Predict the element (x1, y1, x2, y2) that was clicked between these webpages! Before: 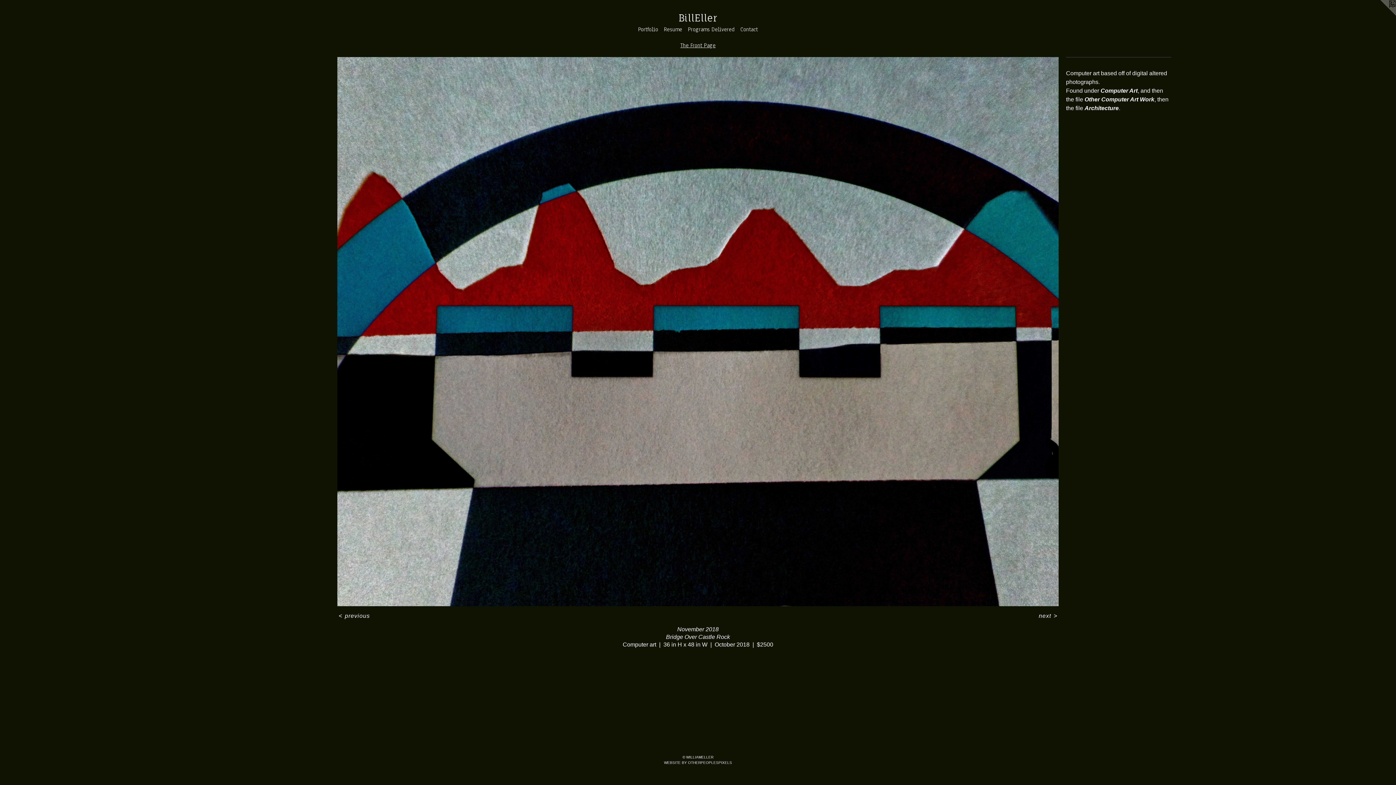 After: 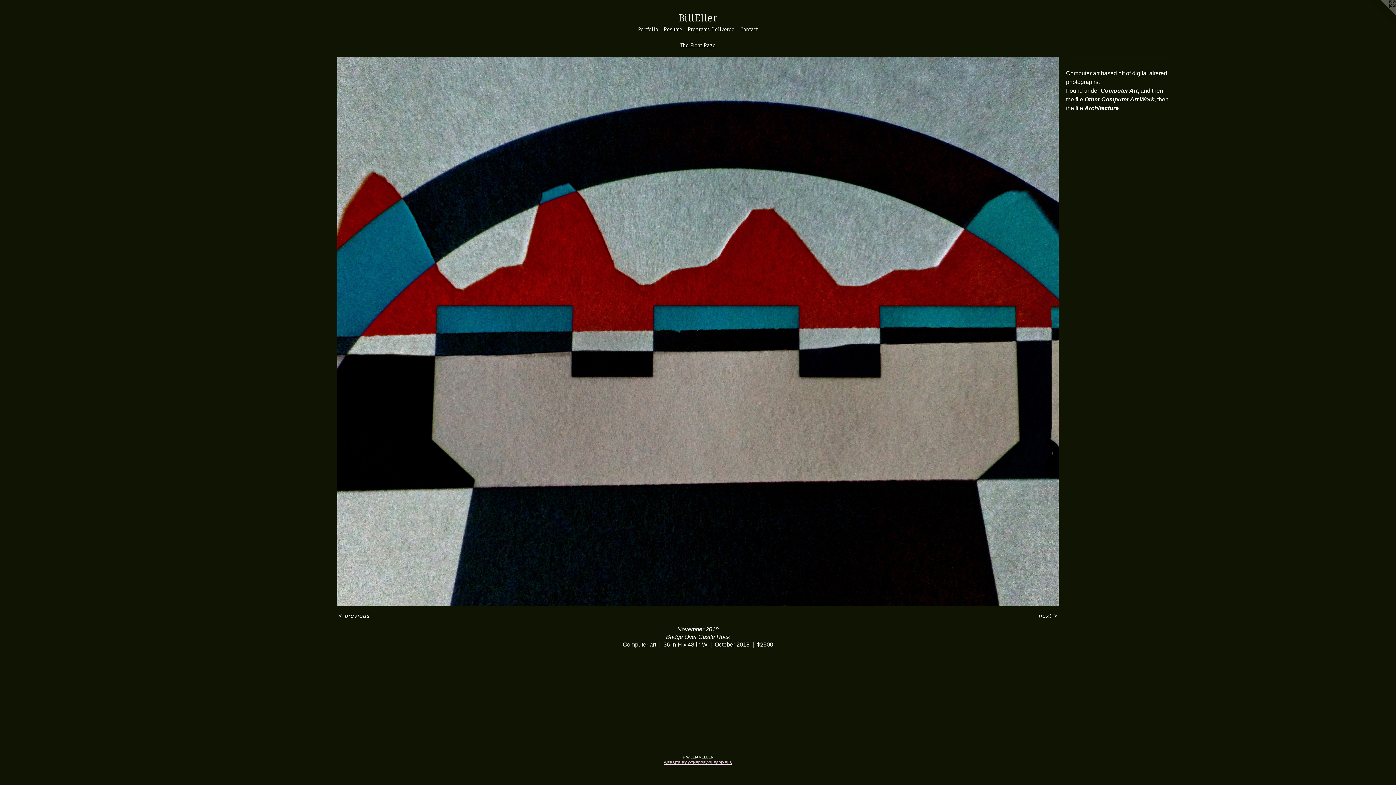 Action: bbox: (664, 761, 732, 765) label: WEBSITE BY OTHERPEOPLESPIXELS